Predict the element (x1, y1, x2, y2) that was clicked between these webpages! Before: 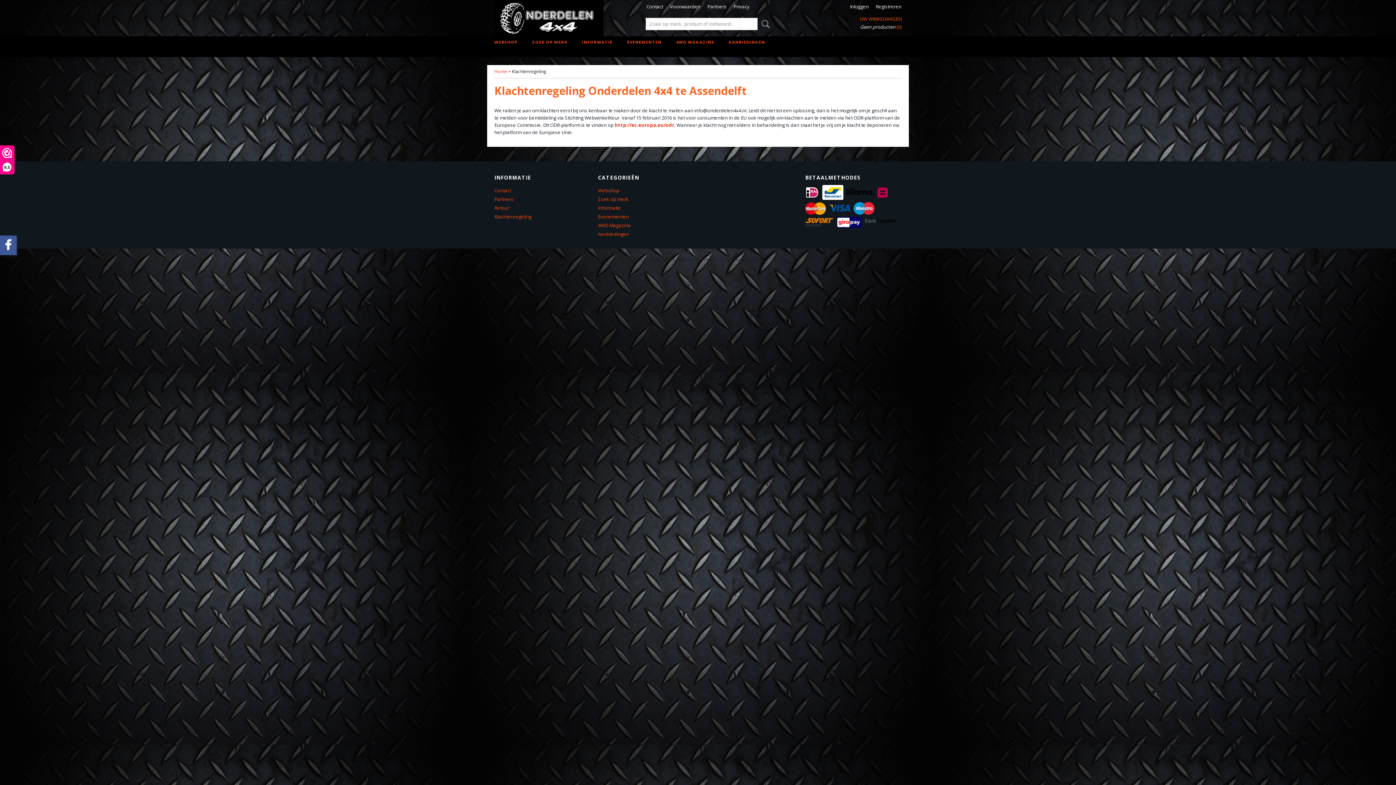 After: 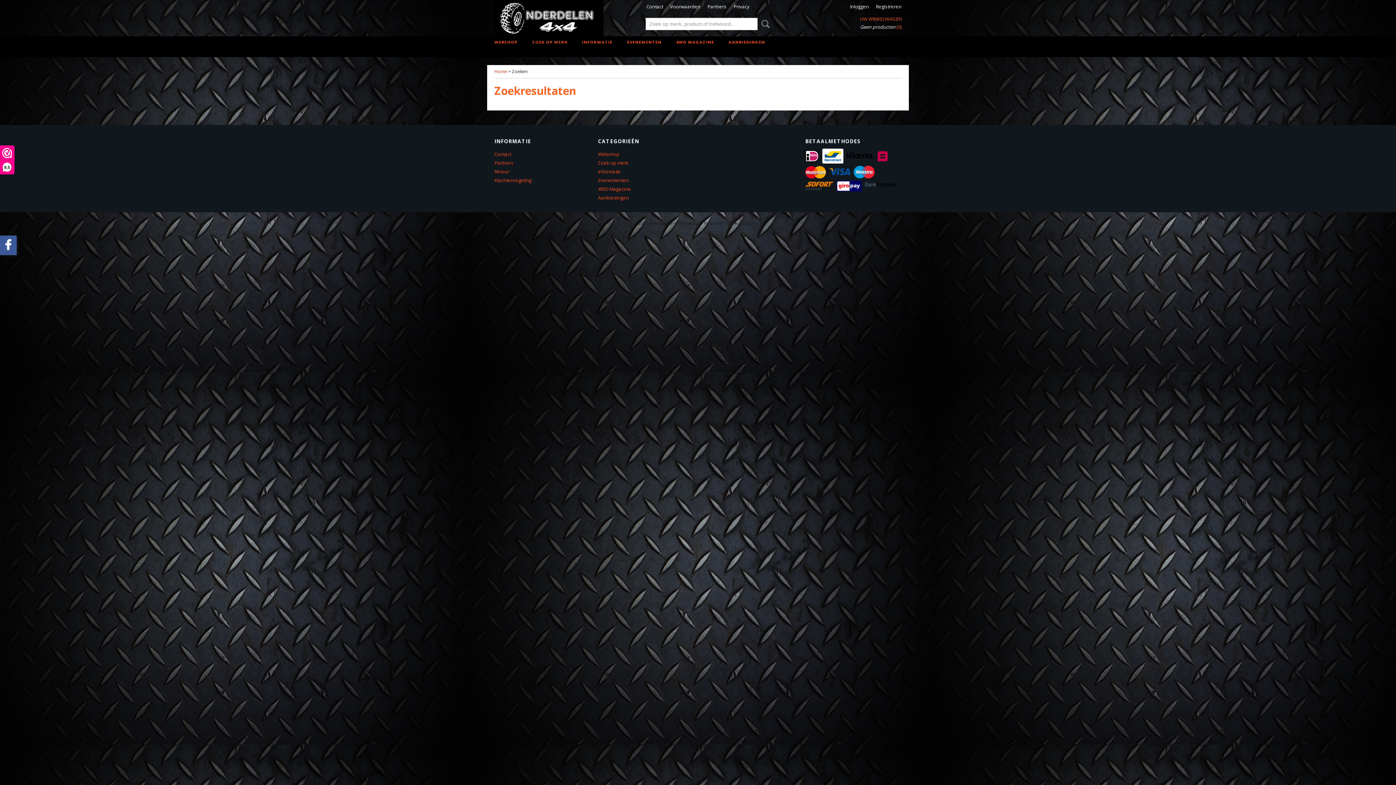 Action: bbox: (758, 18, 769, 29) label: Zoeken